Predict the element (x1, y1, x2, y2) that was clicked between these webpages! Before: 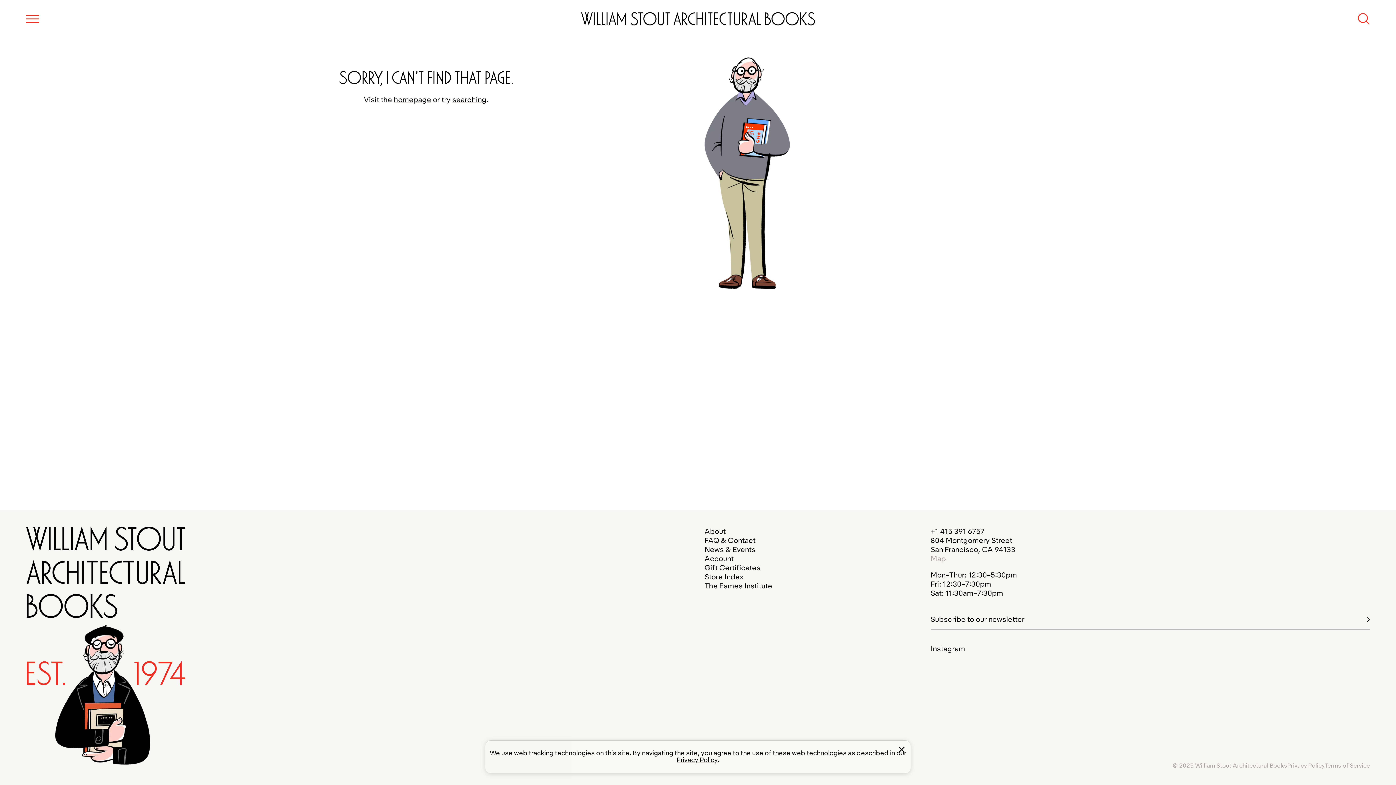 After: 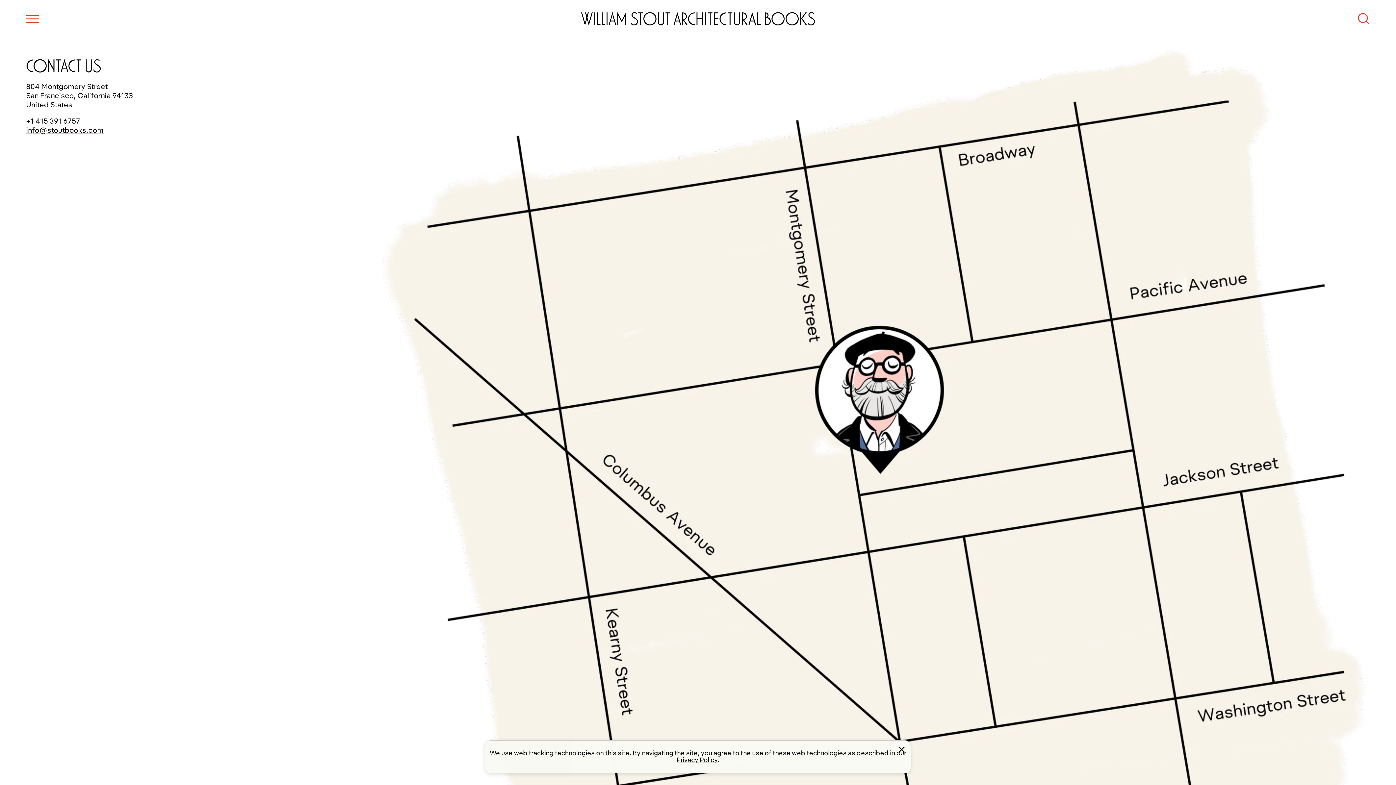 Action: label: FAQ & Contact bbox: (704, 536, 755, 544)